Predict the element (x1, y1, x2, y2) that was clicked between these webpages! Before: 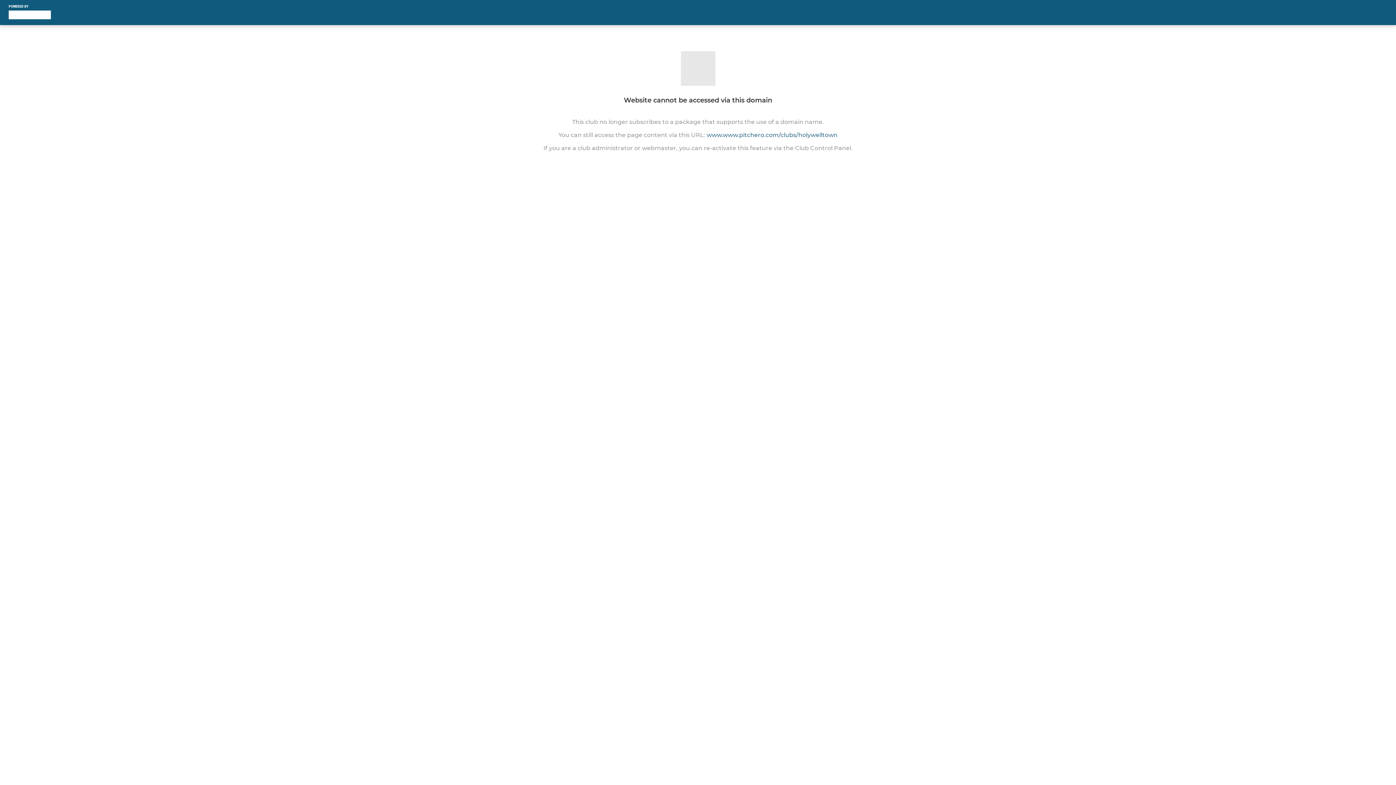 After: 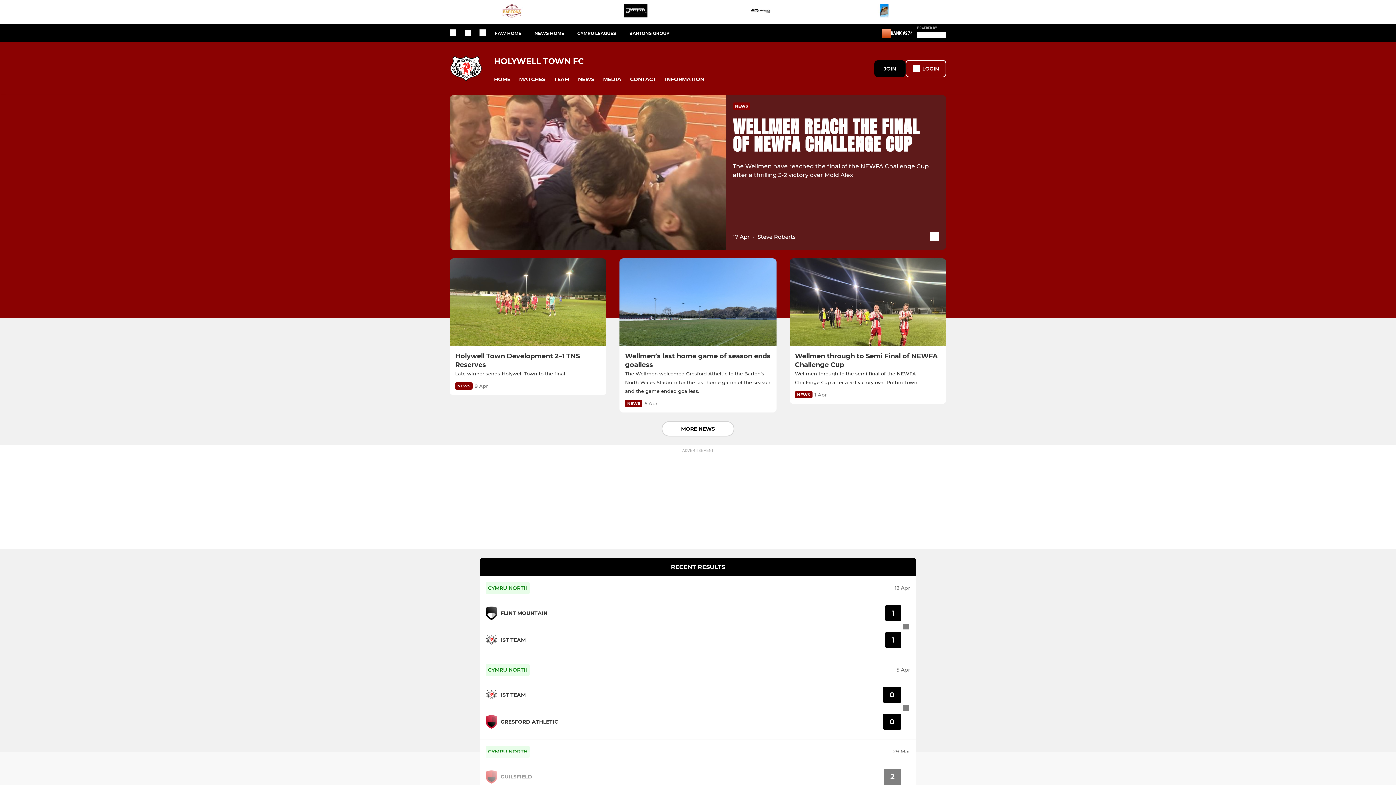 Action: label: www.www.pitchero.com/clubs/holywelltown bbox: (706, 131, 837, 138)